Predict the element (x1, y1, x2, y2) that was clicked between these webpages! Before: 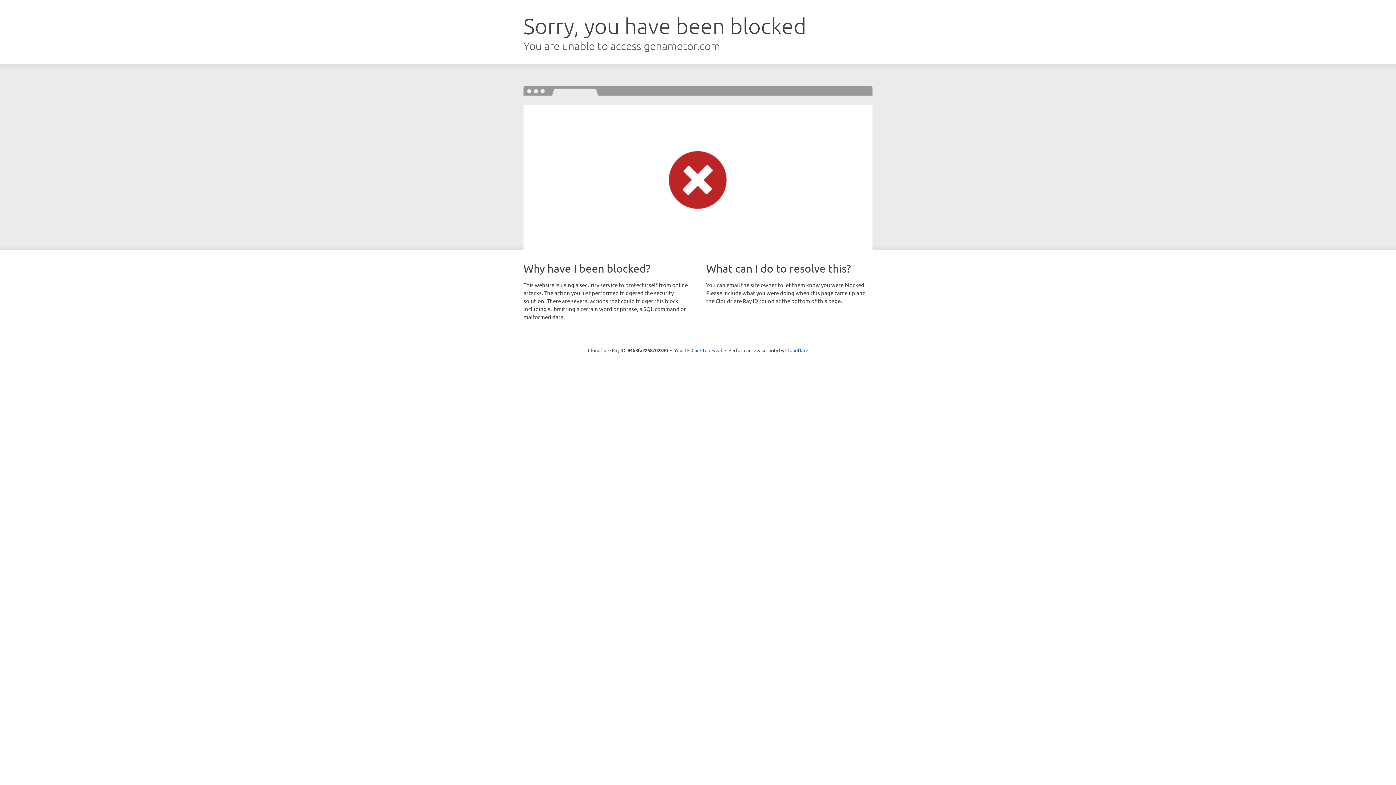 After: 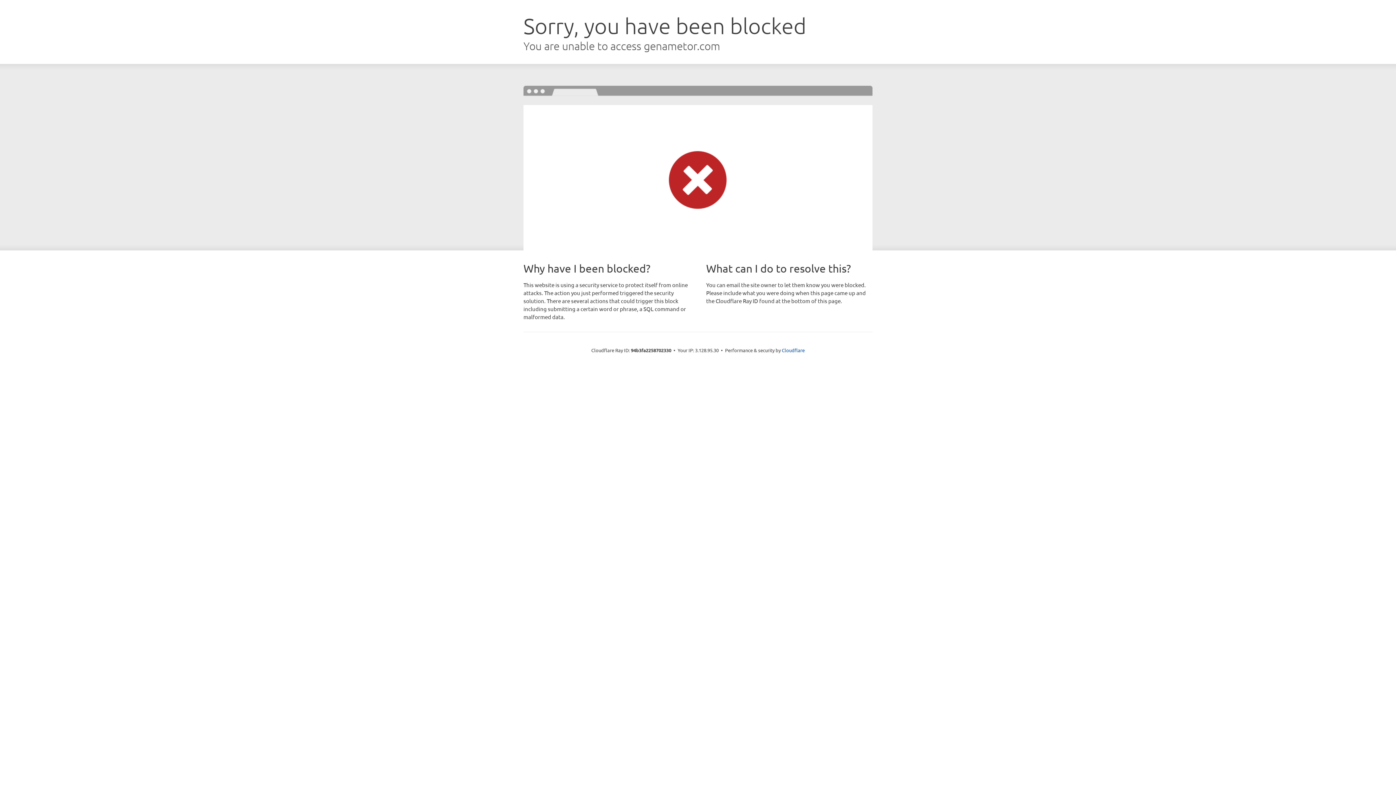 Action: bbox: (691, 346, 722, 353) label: Click to reveal